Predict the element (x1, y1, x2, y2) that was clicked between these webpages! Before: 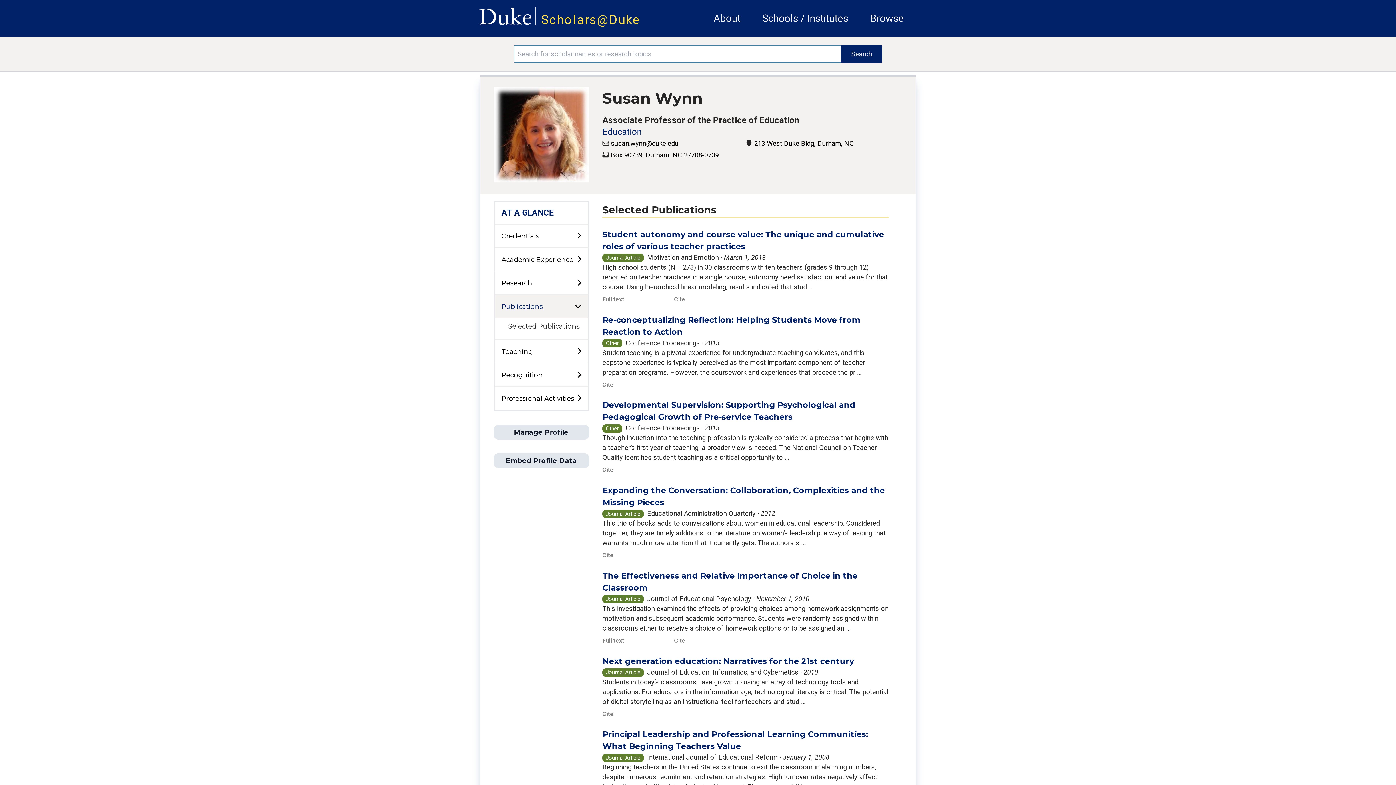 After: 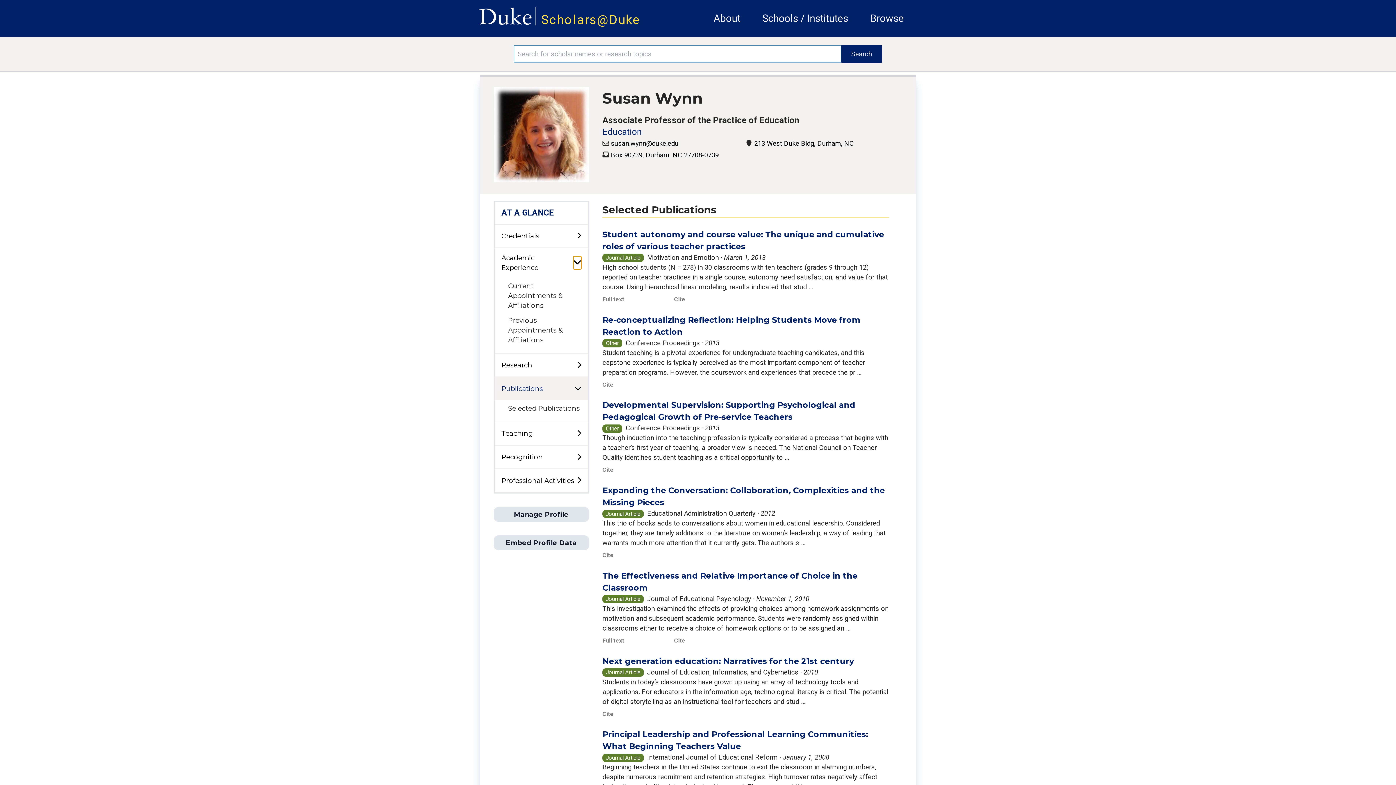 Action: label: toggle sub-menu bbox: (577, 253, 581, 266)